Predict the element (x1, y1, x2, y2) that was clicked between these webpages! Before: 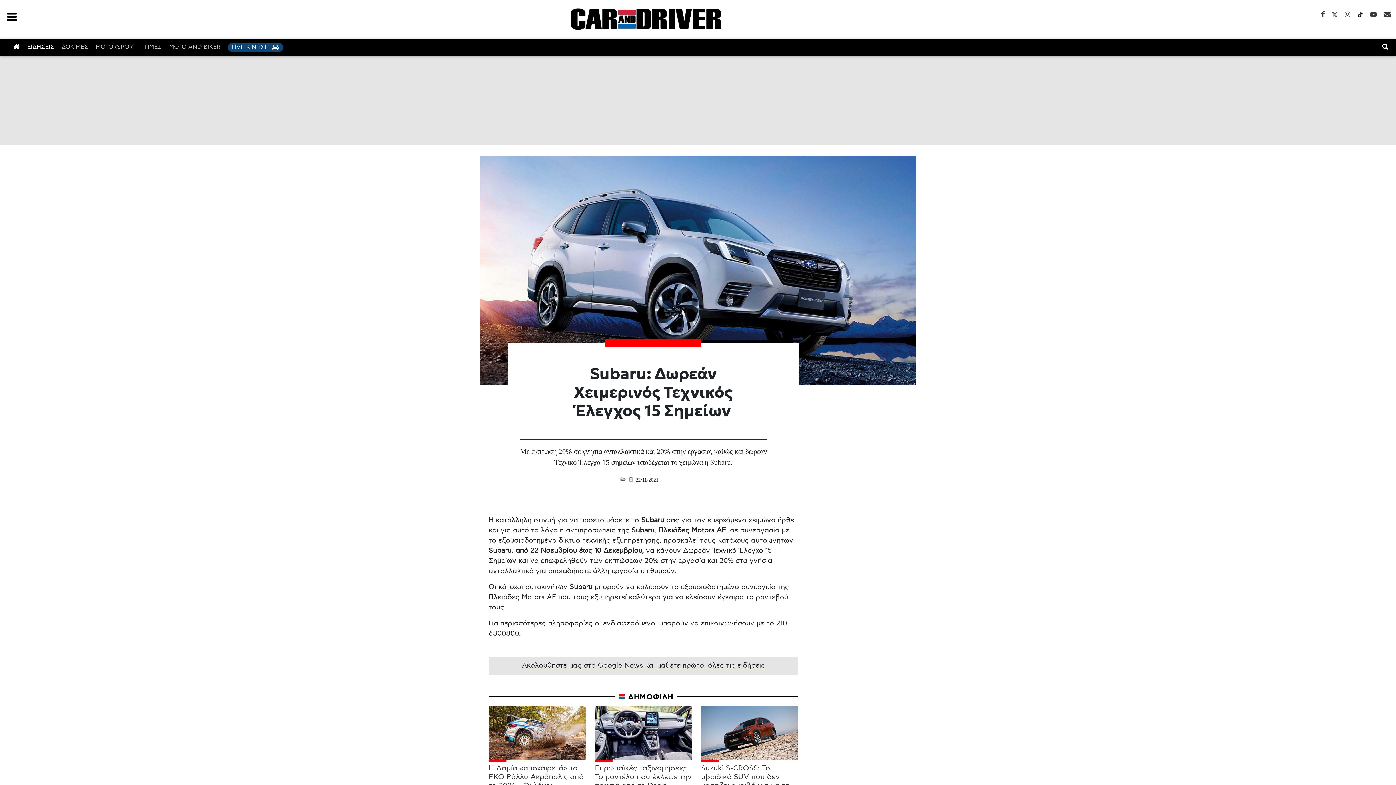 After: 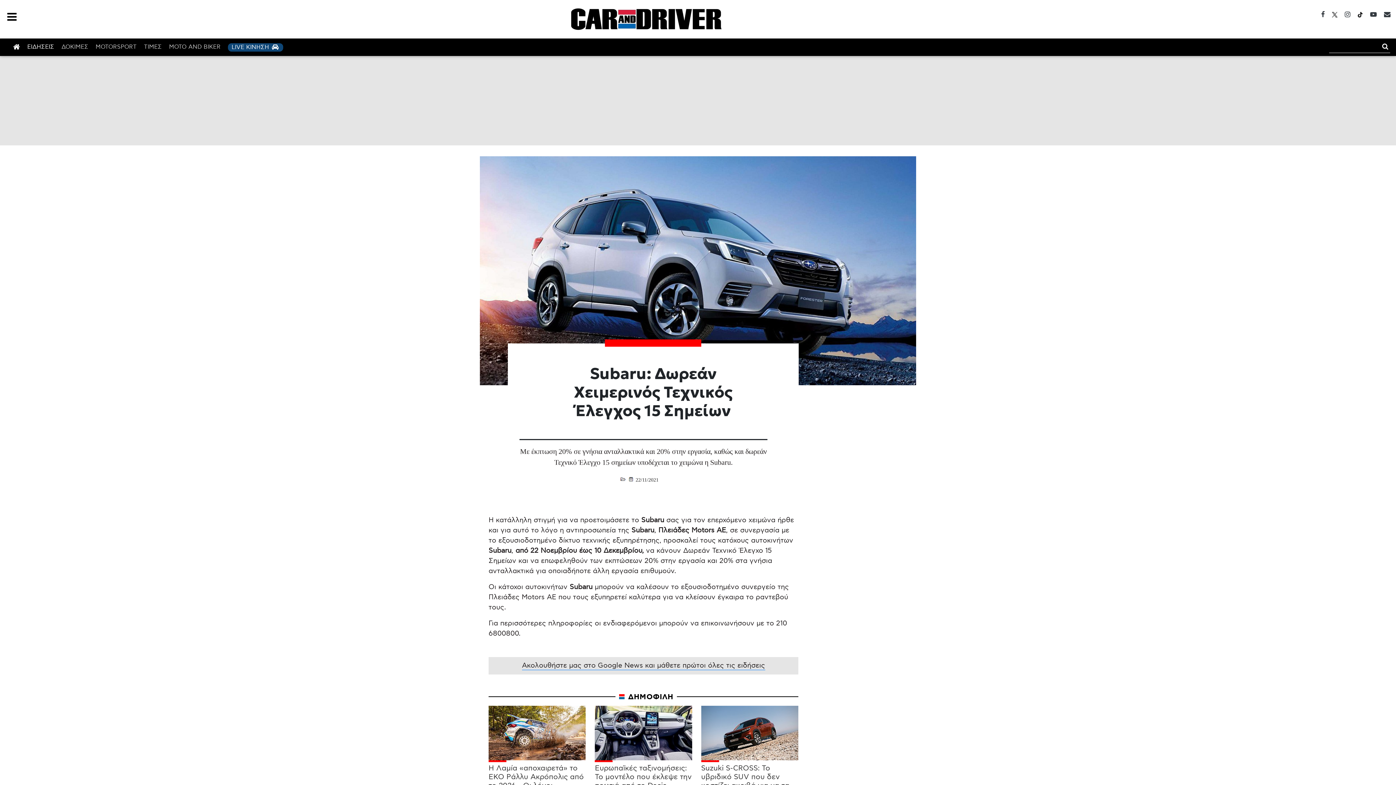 Action: bbox: (1332, 11, 1337, 18)